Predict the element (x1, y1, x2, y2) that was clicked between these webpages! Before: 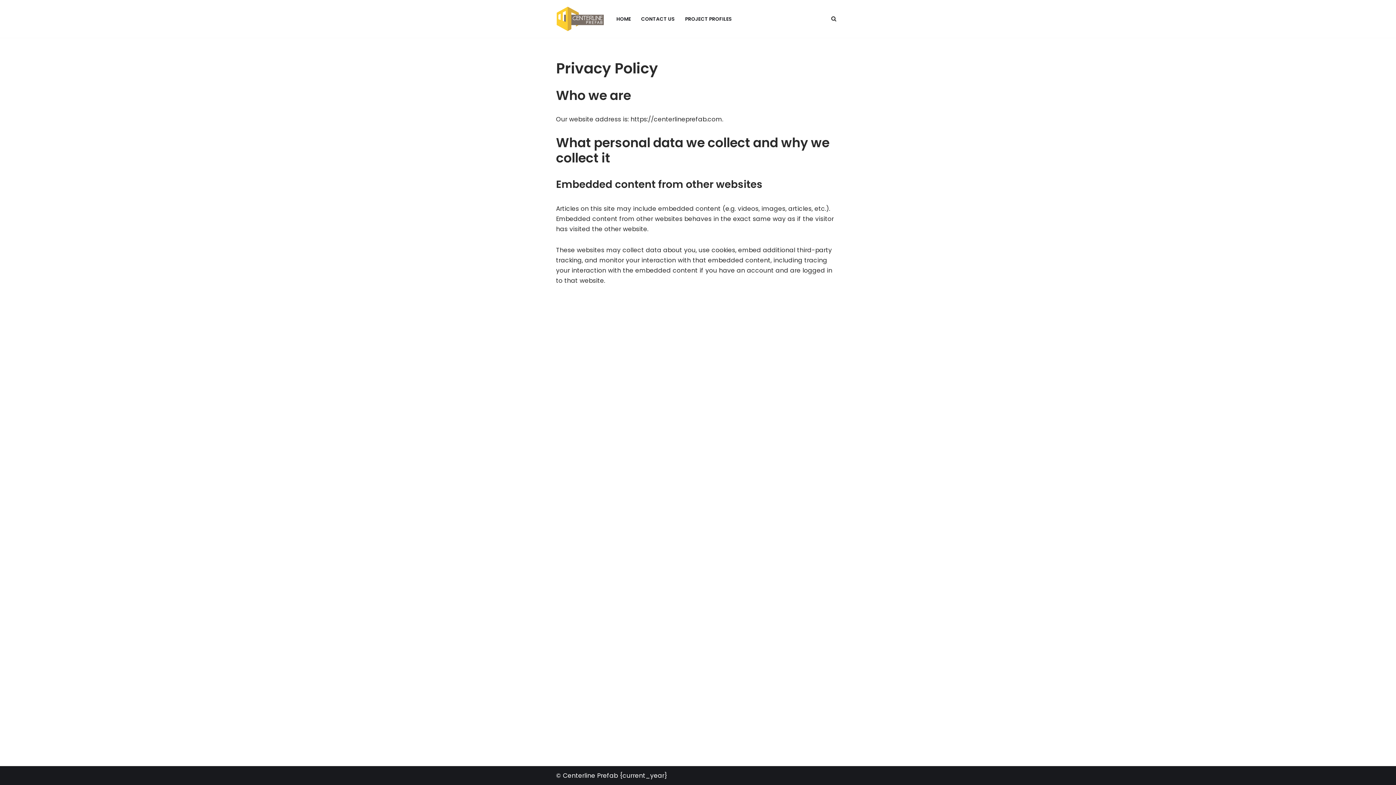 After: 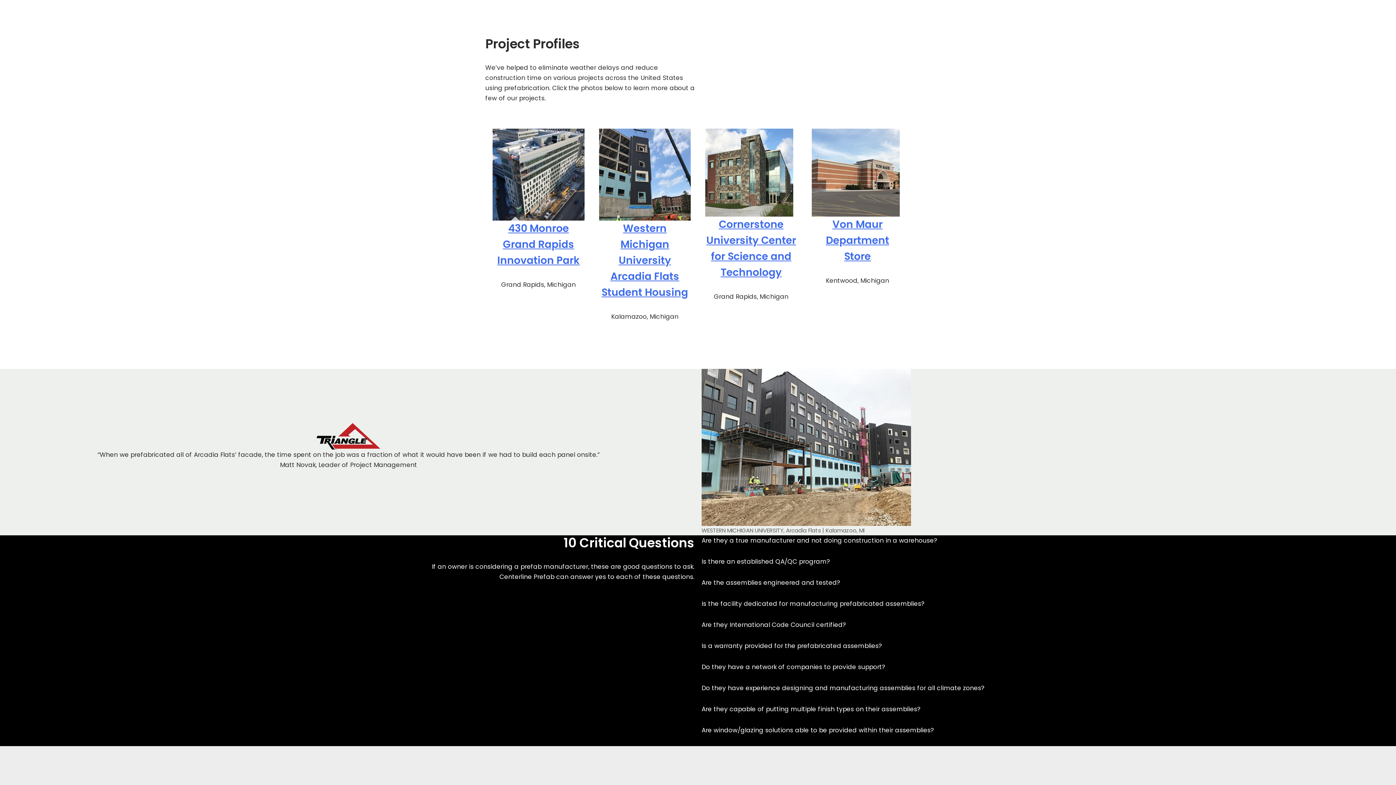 Action: bbox: (685, 14, 732, 23) label: PROJECT PROFILES